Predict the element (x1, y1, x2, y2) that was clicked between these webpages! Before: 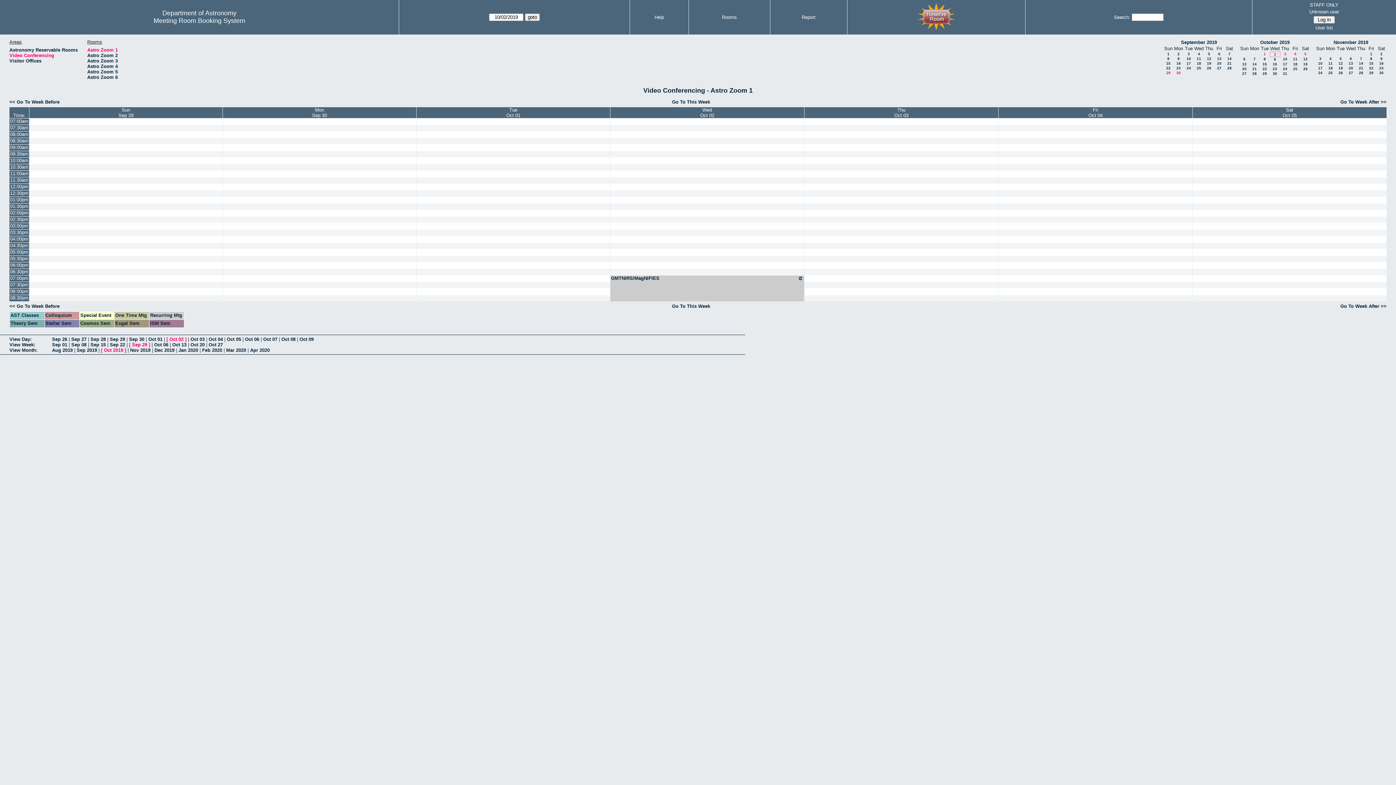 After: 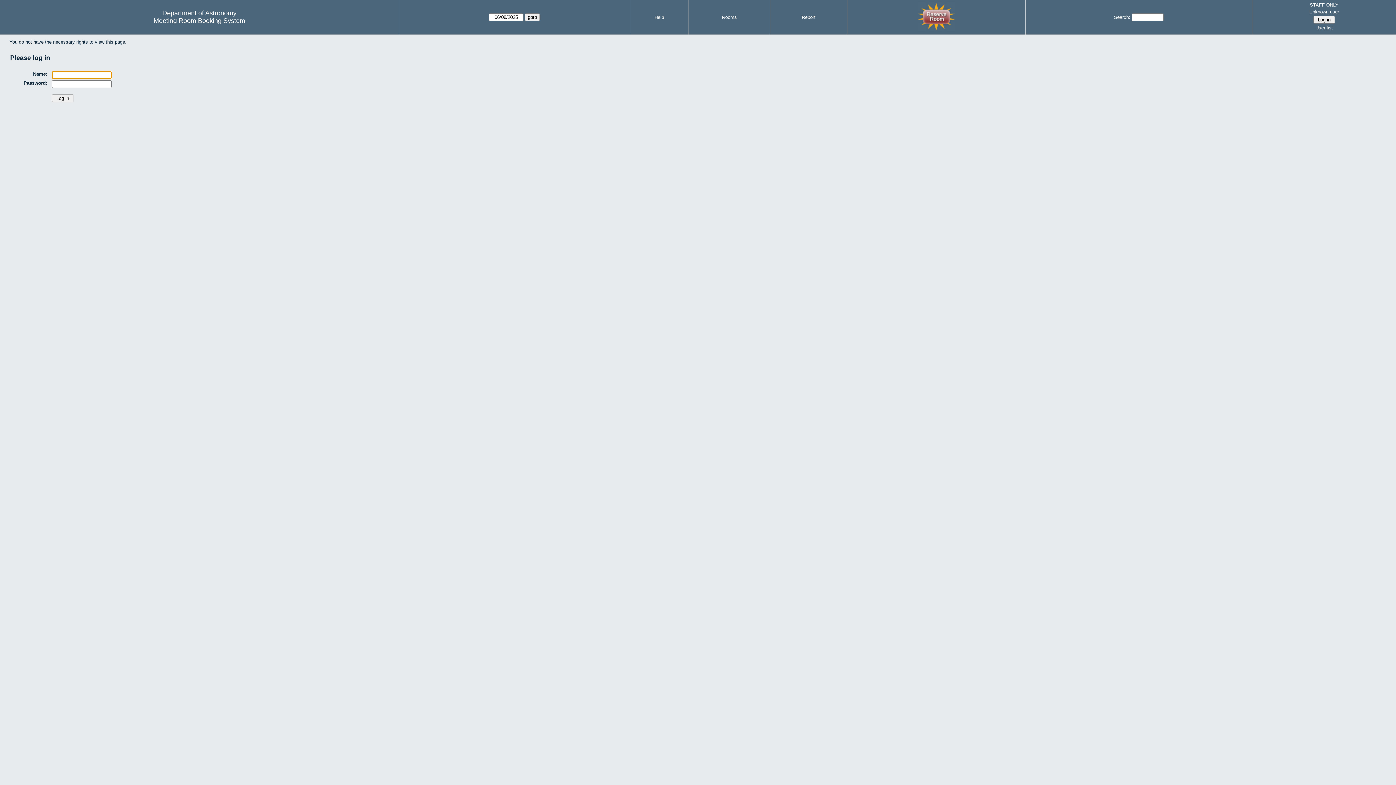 Action: bbox: (804, 177, 998, 183)